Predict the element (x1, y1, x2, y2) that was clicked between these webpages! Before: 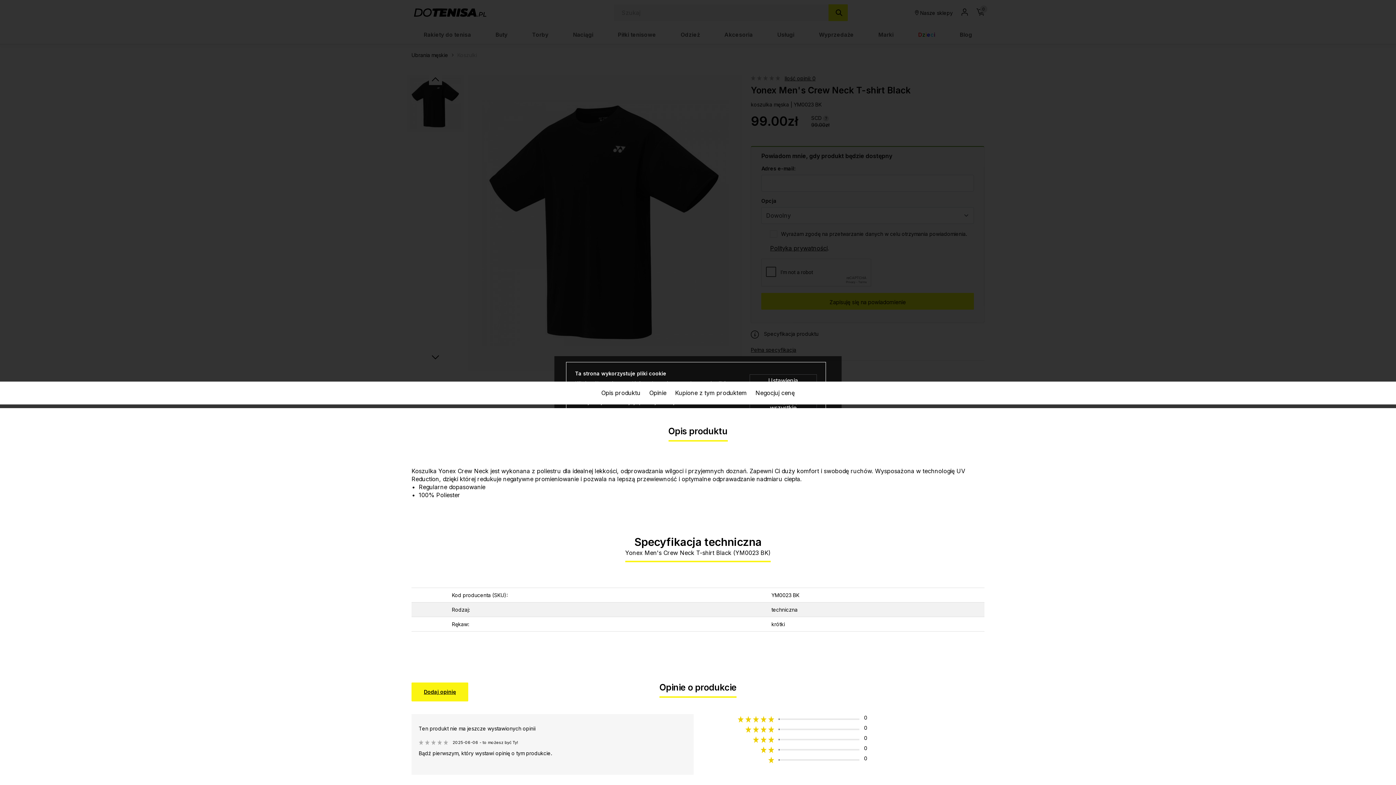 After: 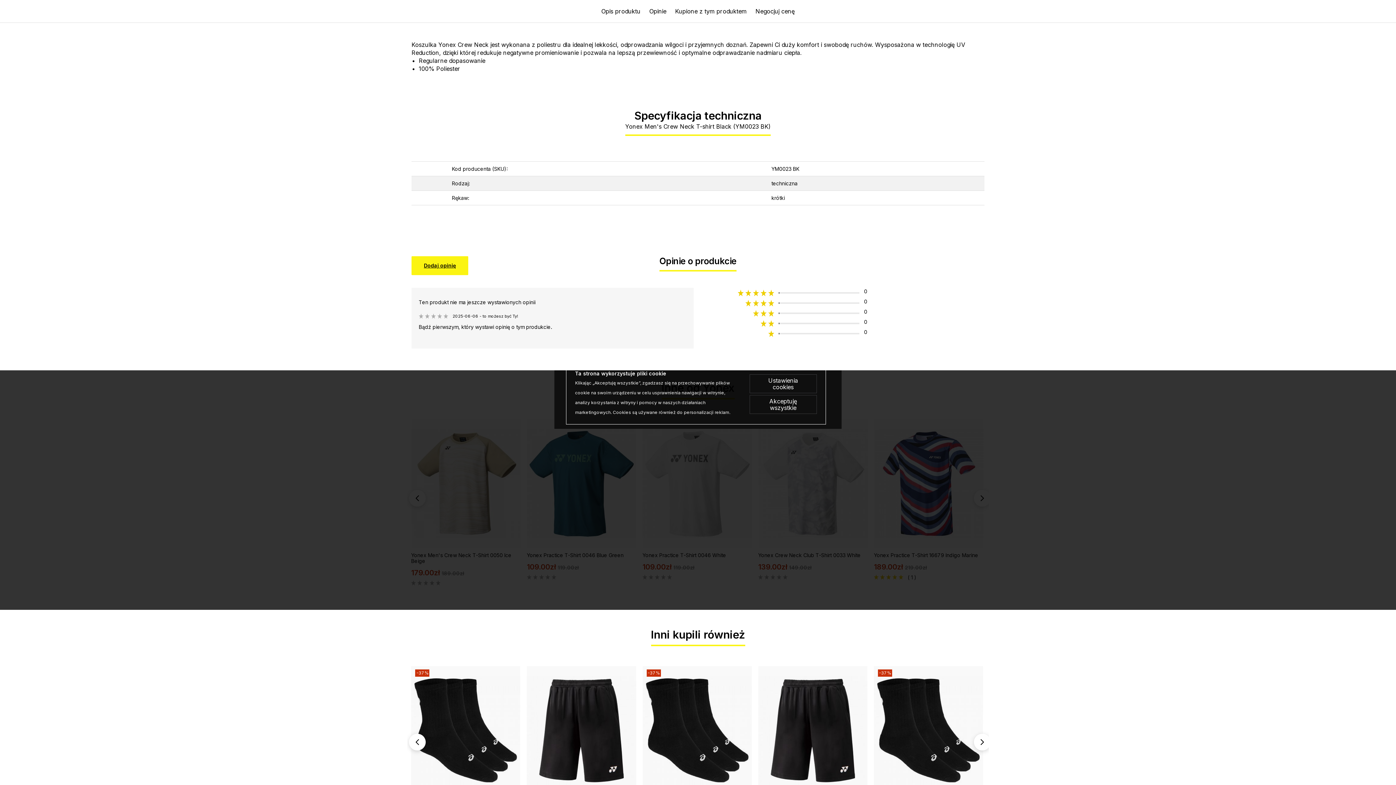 Action: bbox: (597, 381, 645, 404) label: Opis produktu